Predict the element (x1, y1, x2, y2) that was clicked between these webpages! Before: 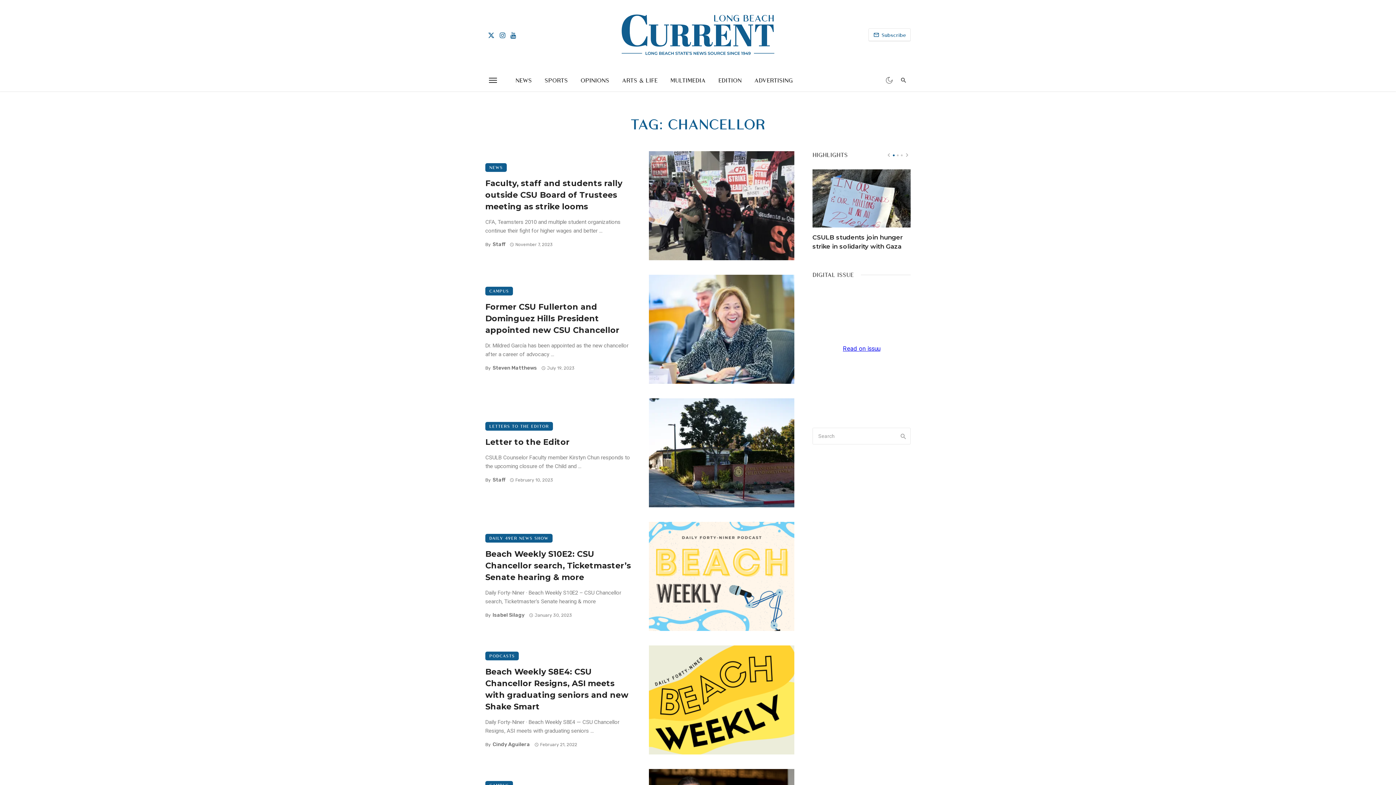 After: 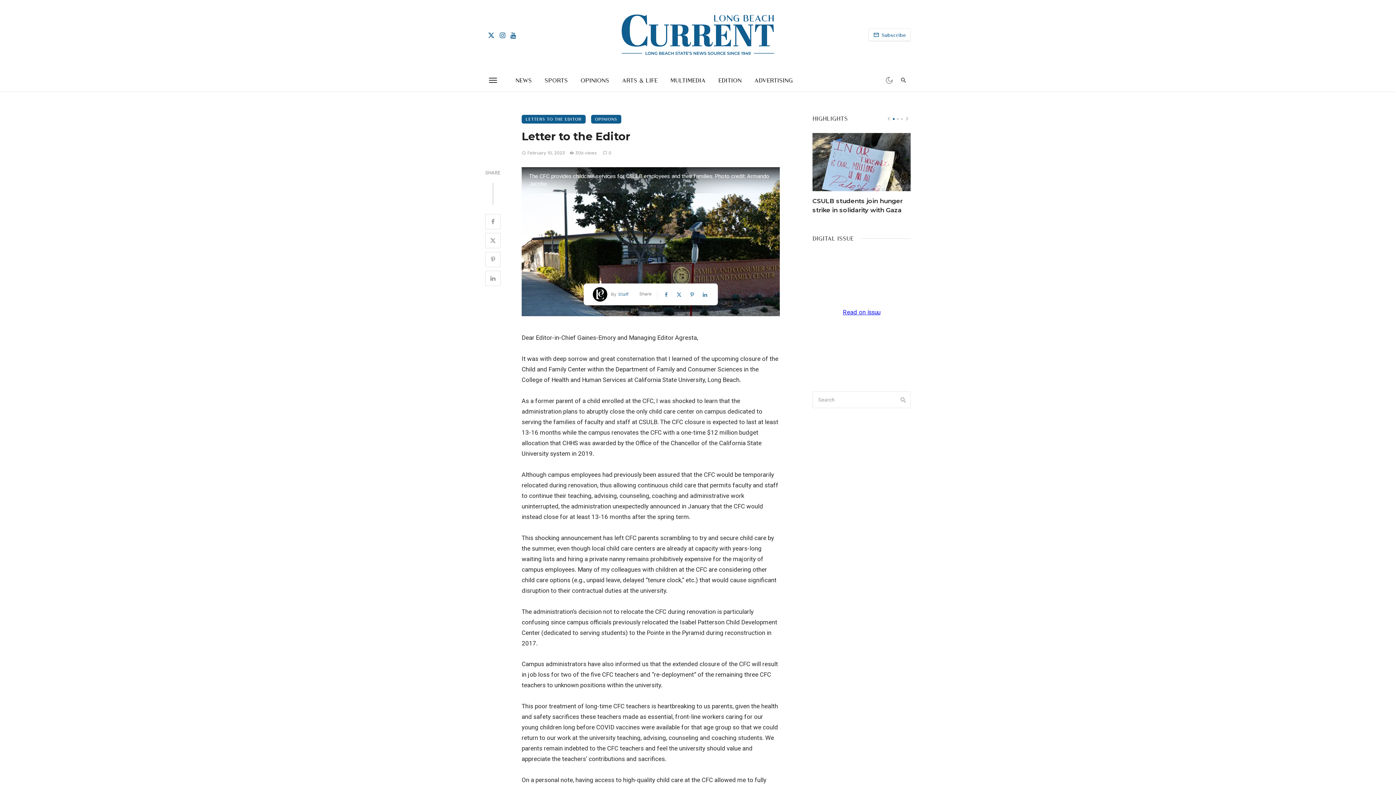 Action: bbox: (485, 436, 569, 448) label: Letter to the Editor